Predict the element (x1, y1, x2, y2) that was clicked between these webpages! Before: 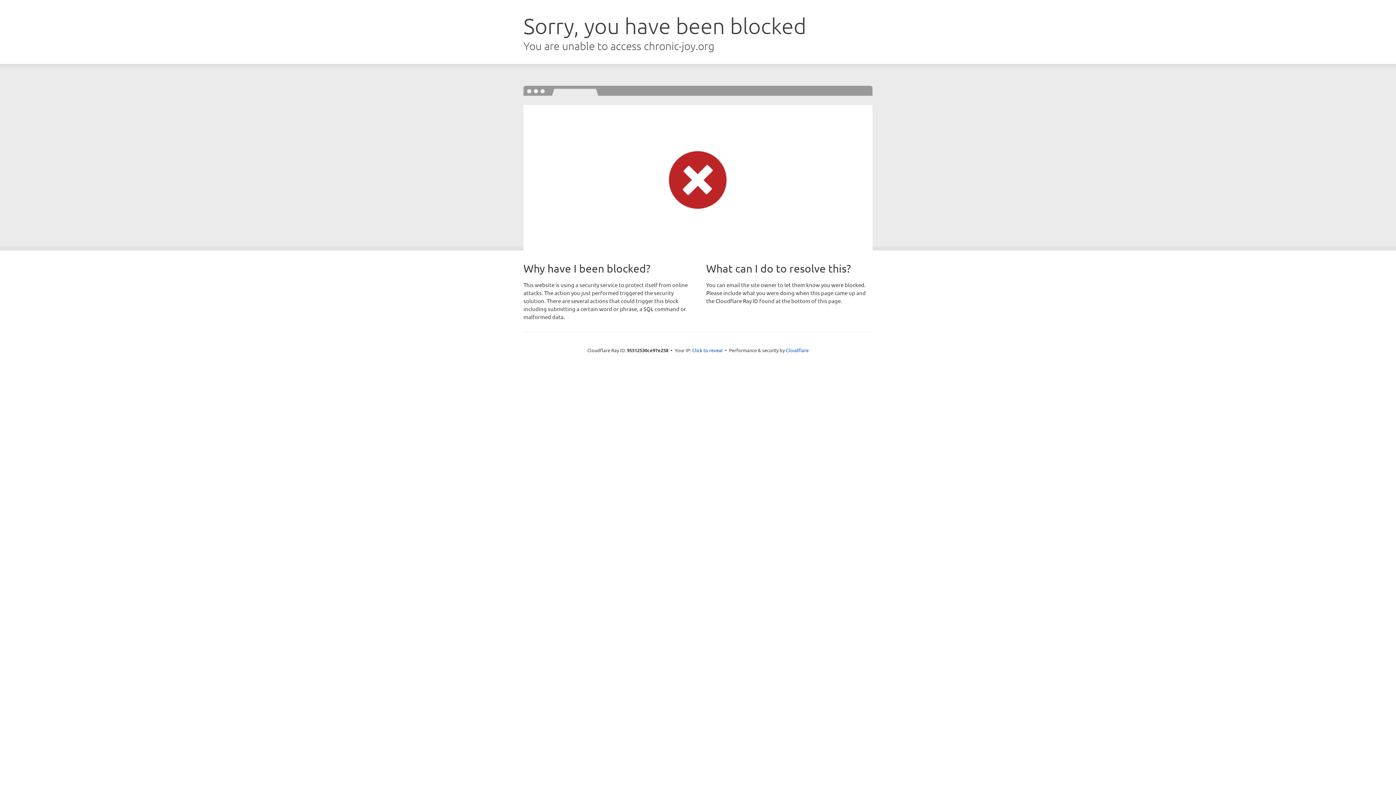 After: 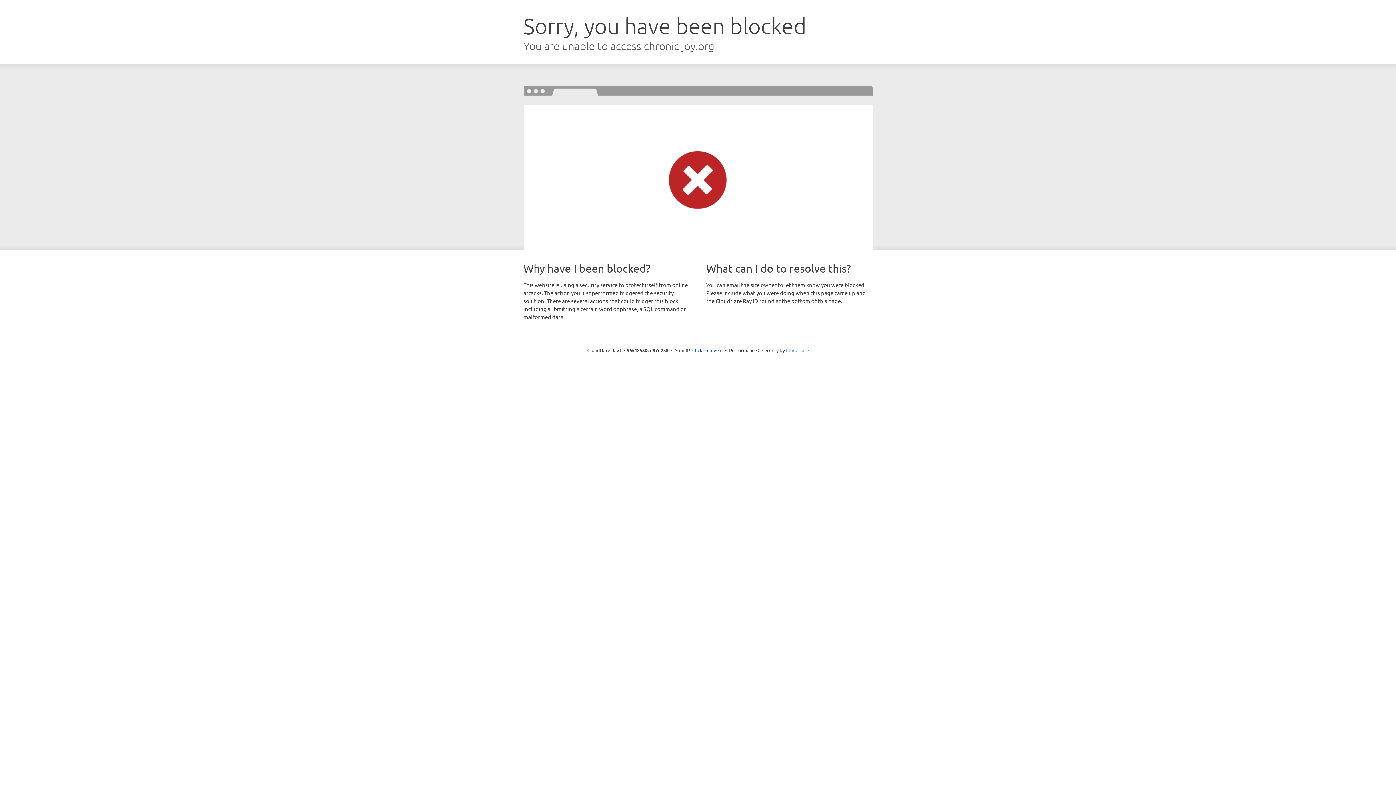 Action: bbox: (786, 347, 808, 353) label: Cloudflare